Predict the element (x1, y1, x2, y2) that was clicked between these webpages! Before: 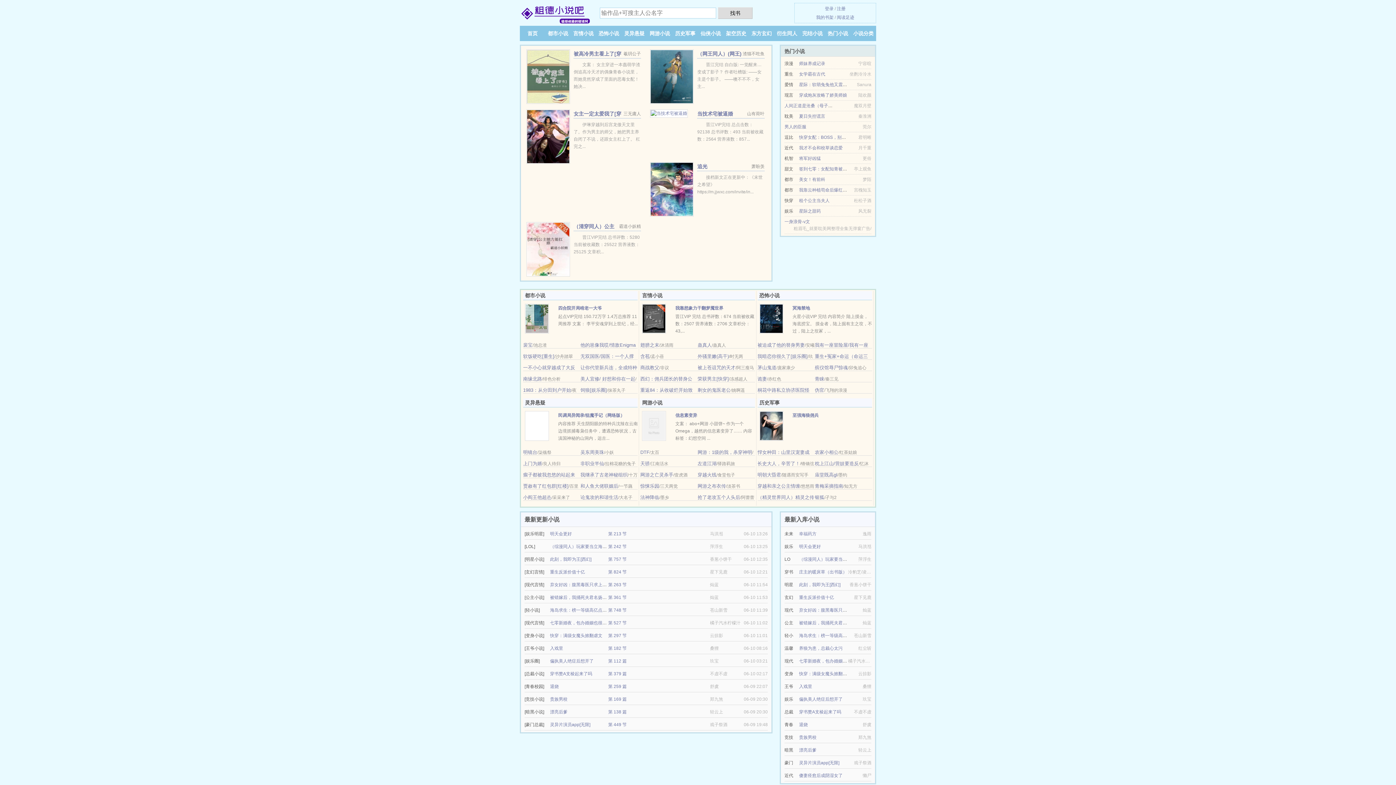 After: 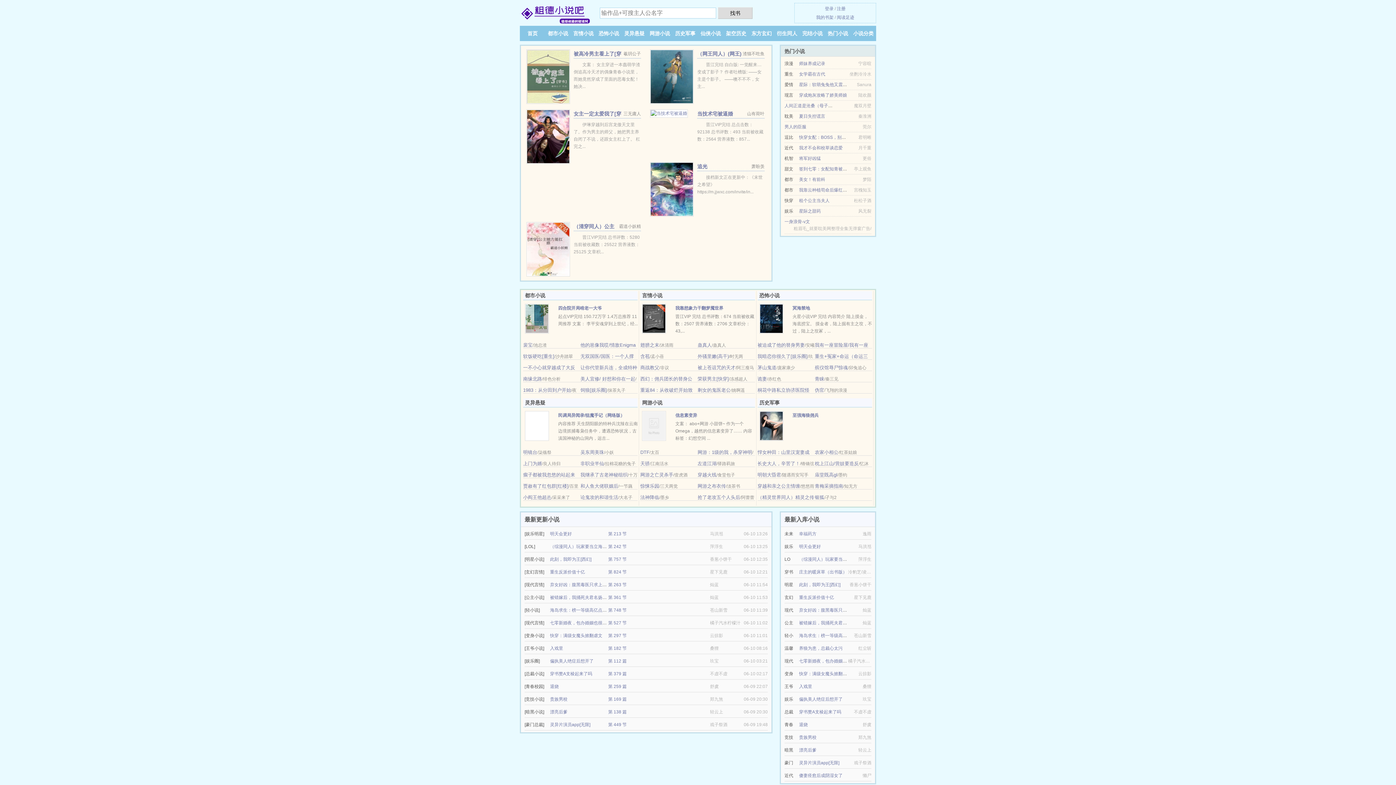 Action: bbox: (550, 582, 611, 587) label: 弃女好凶：腹黑毒医只求上进！